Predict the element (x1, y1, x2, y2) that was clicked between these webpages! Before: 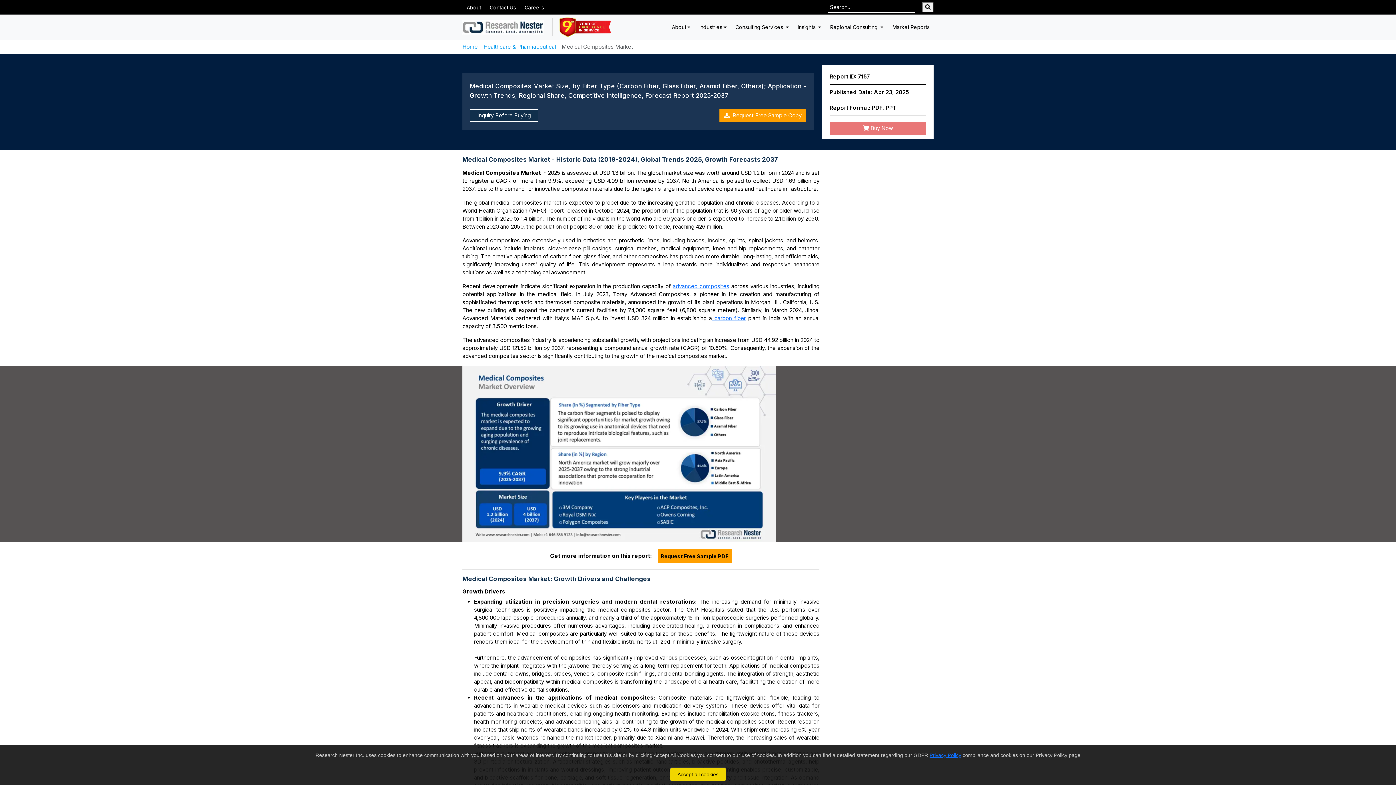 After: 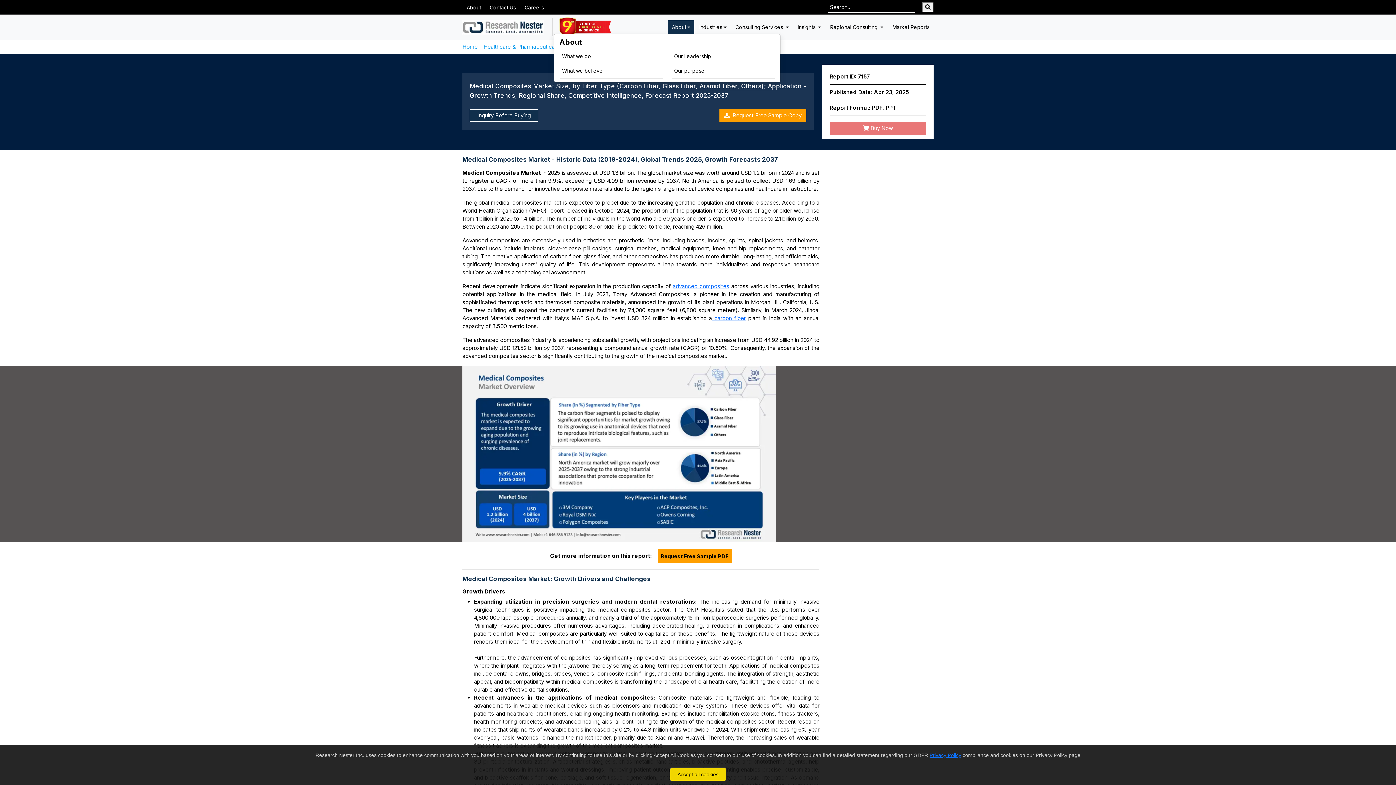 Action: bbox: (668, 20, 694, 33) label: About